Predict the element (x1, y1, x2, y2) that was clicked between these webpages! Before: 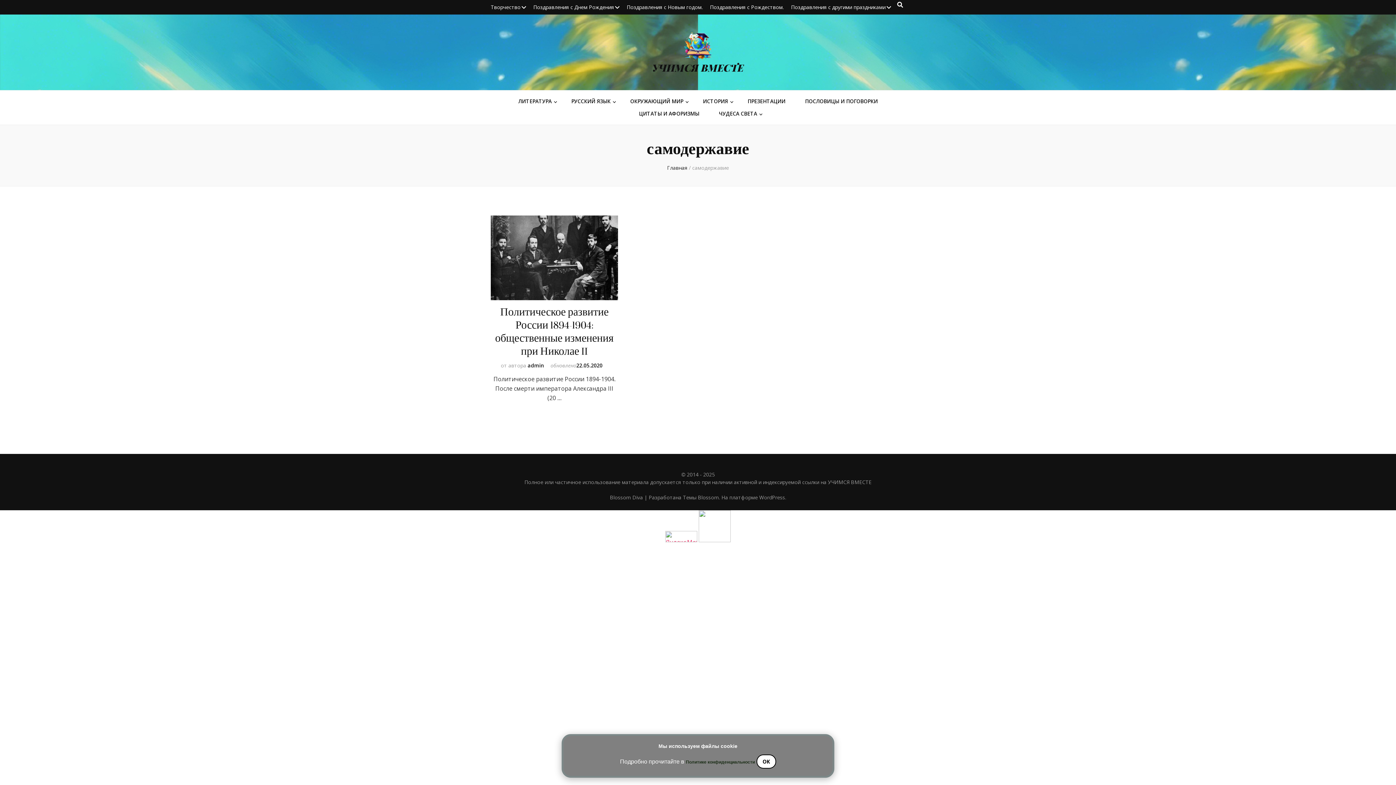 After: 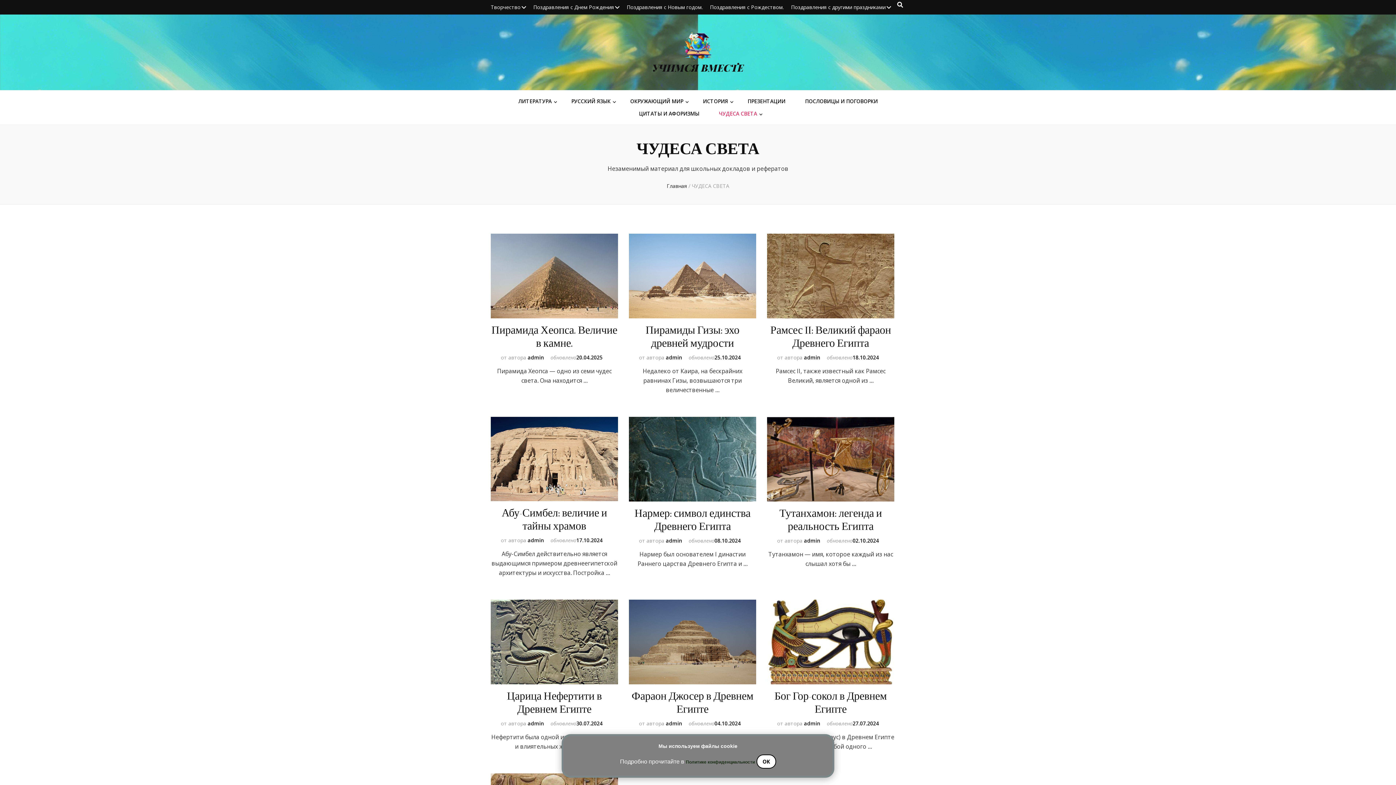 Action: label: ЧУДЕСА СВЕТА bbox: (719, 109, 757, 118)